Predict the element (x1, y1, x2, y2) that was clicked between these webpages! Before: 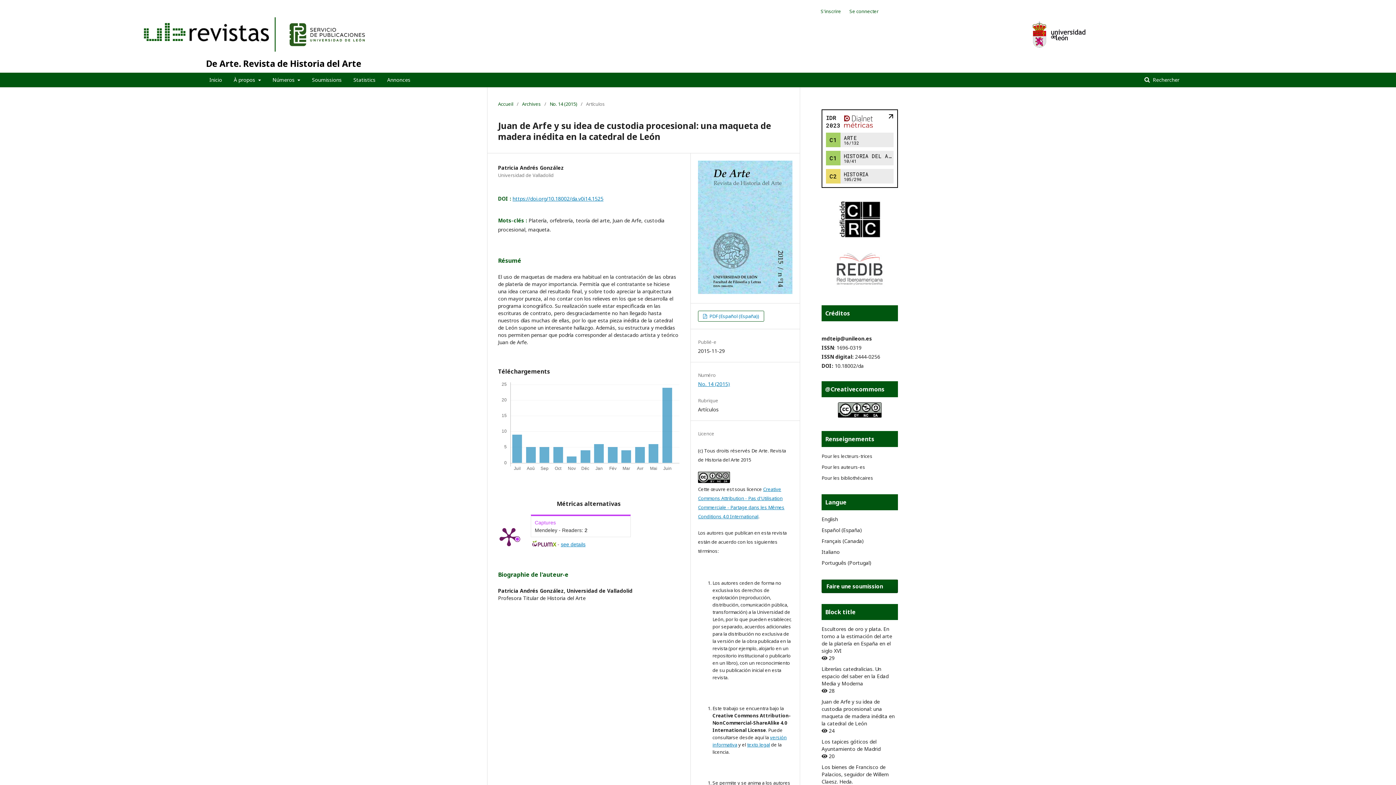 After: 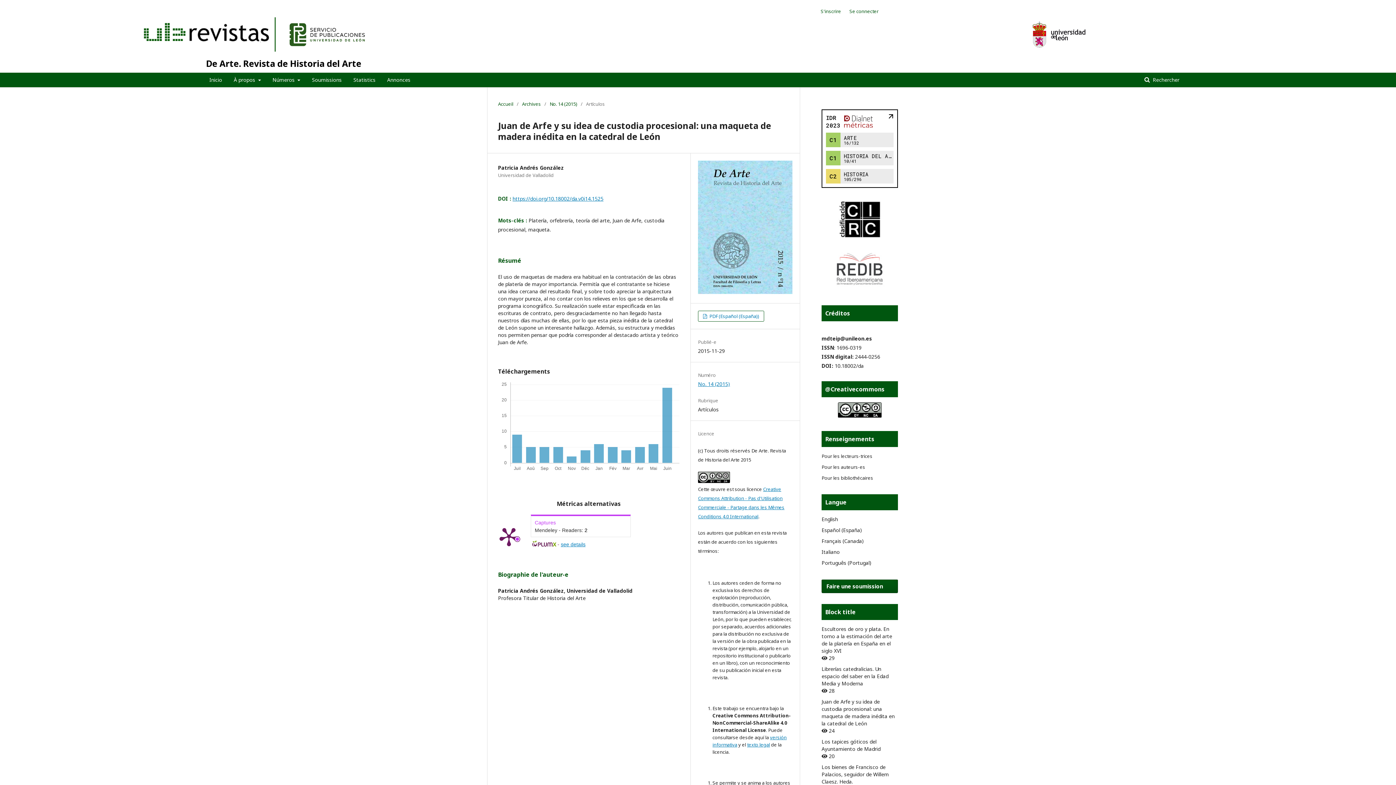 Action: bbox: (821, 537, 864, 544) label: Français (Canada)